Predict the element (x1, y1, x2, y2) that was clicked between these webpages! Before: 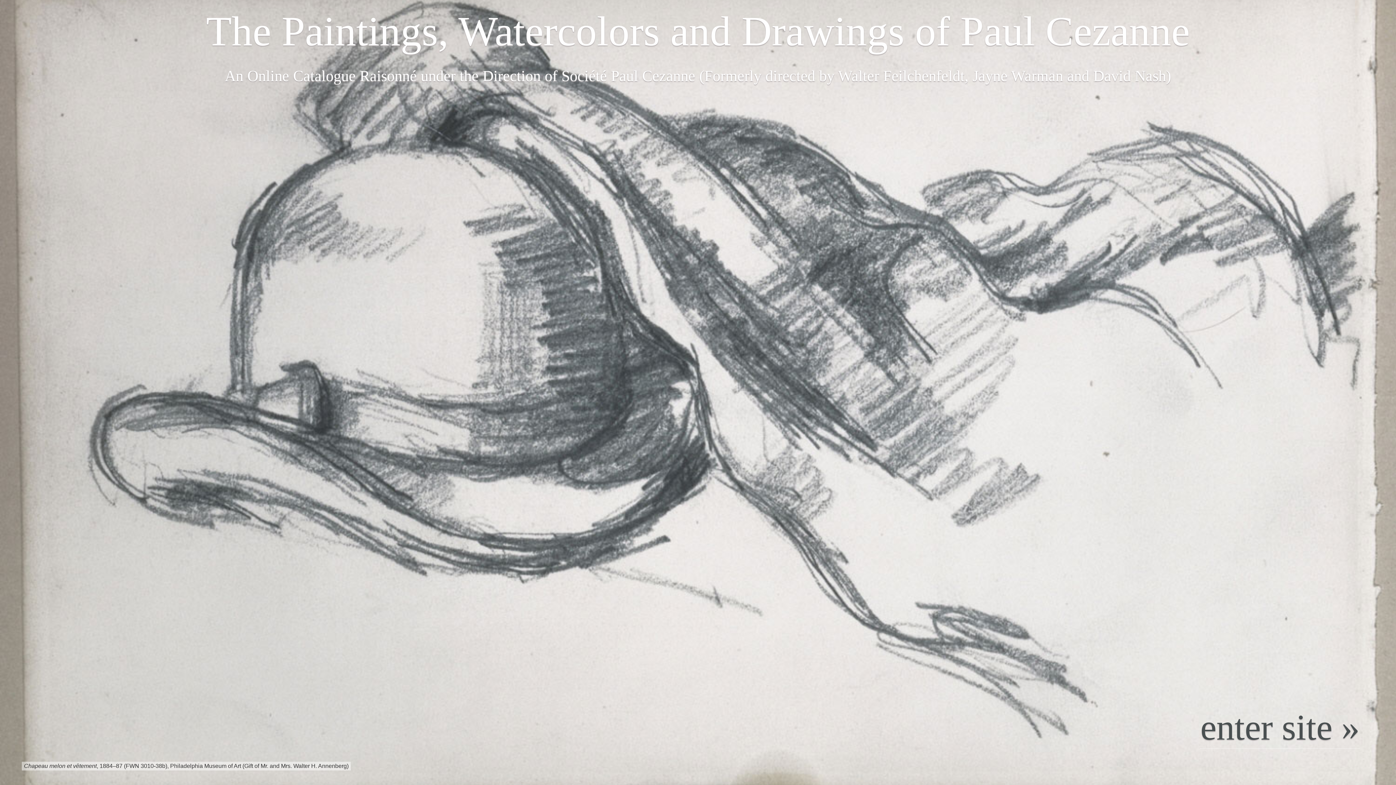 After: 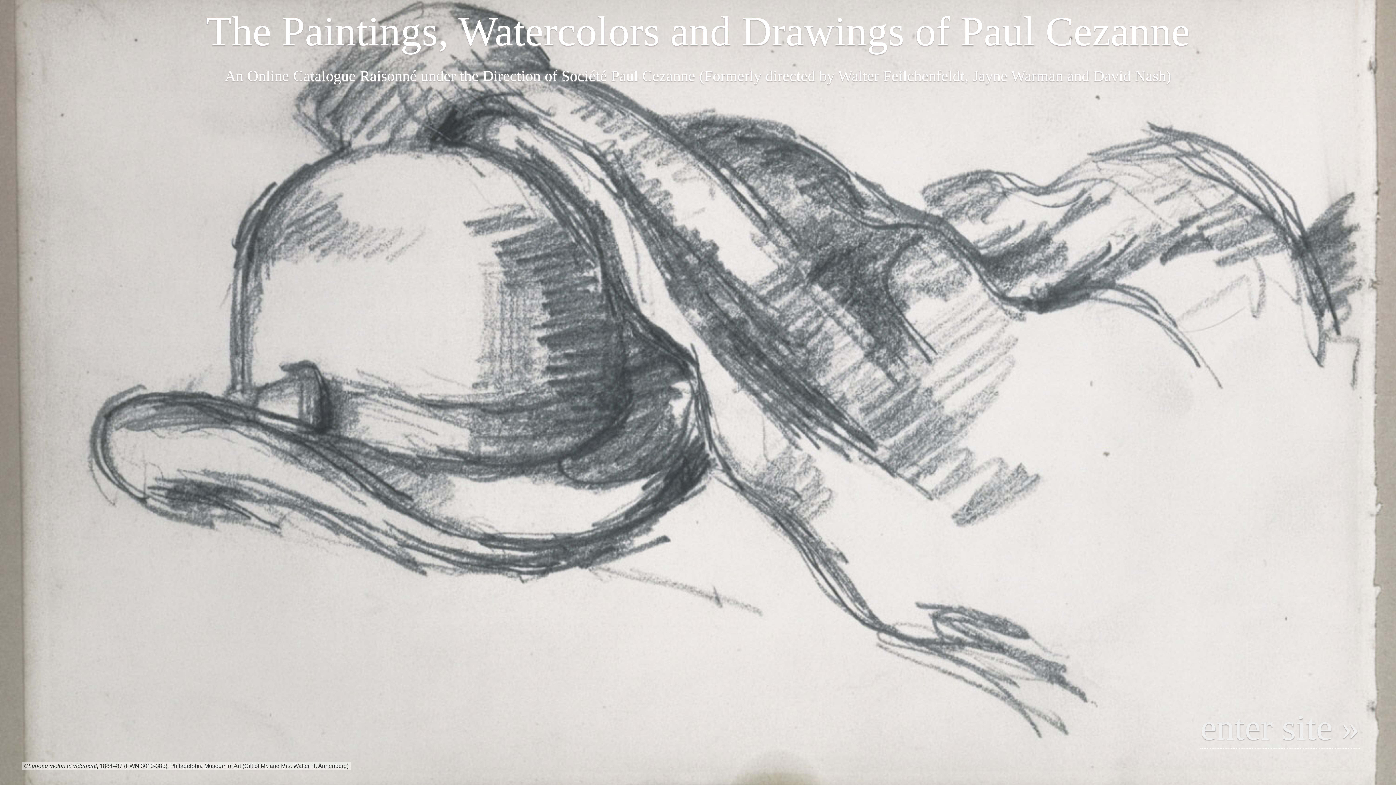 Action: bbox: (1200, 706, 1360, 749) label: enter site »